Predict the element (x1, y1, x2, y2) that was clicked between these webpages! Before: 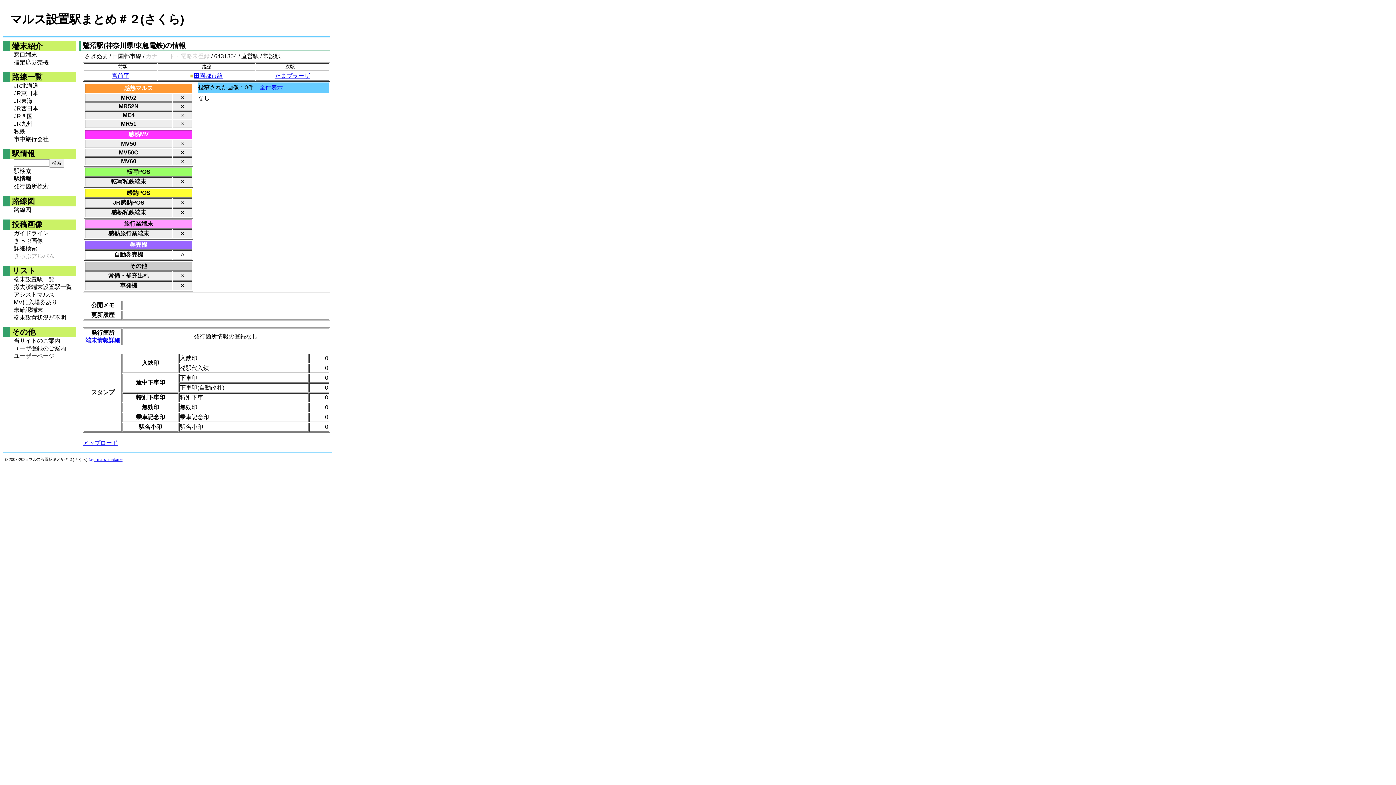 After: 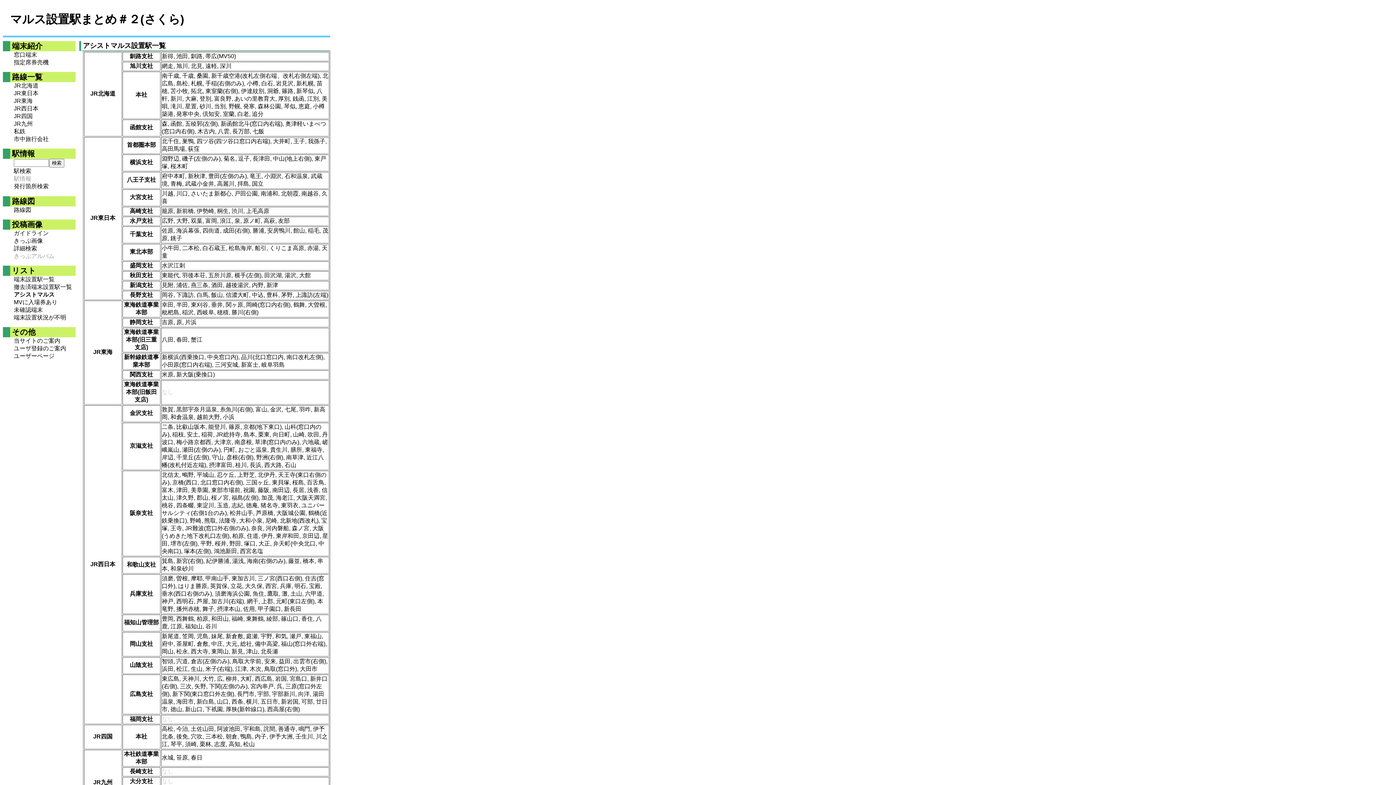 Action: label: アシストマルス bbox: (13, 291, 75, 298)